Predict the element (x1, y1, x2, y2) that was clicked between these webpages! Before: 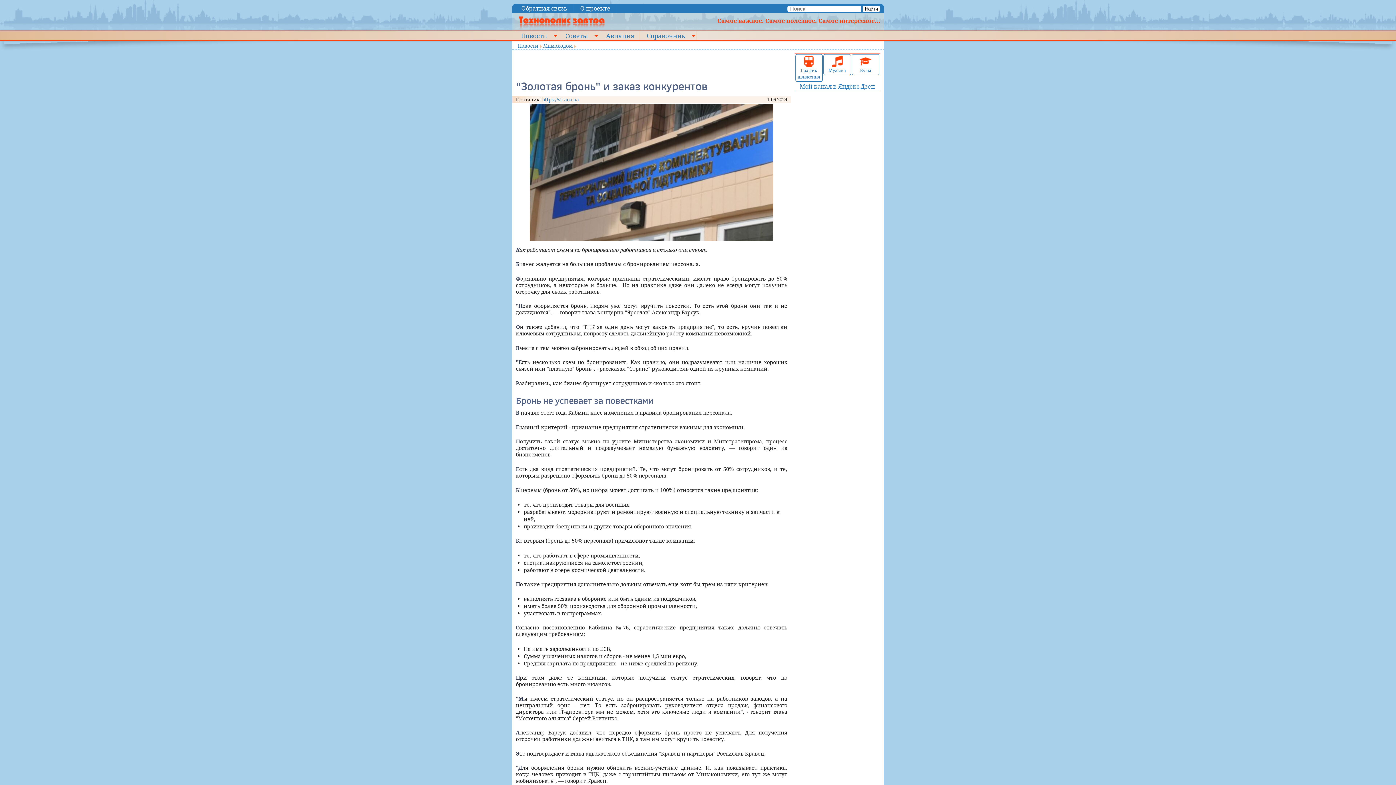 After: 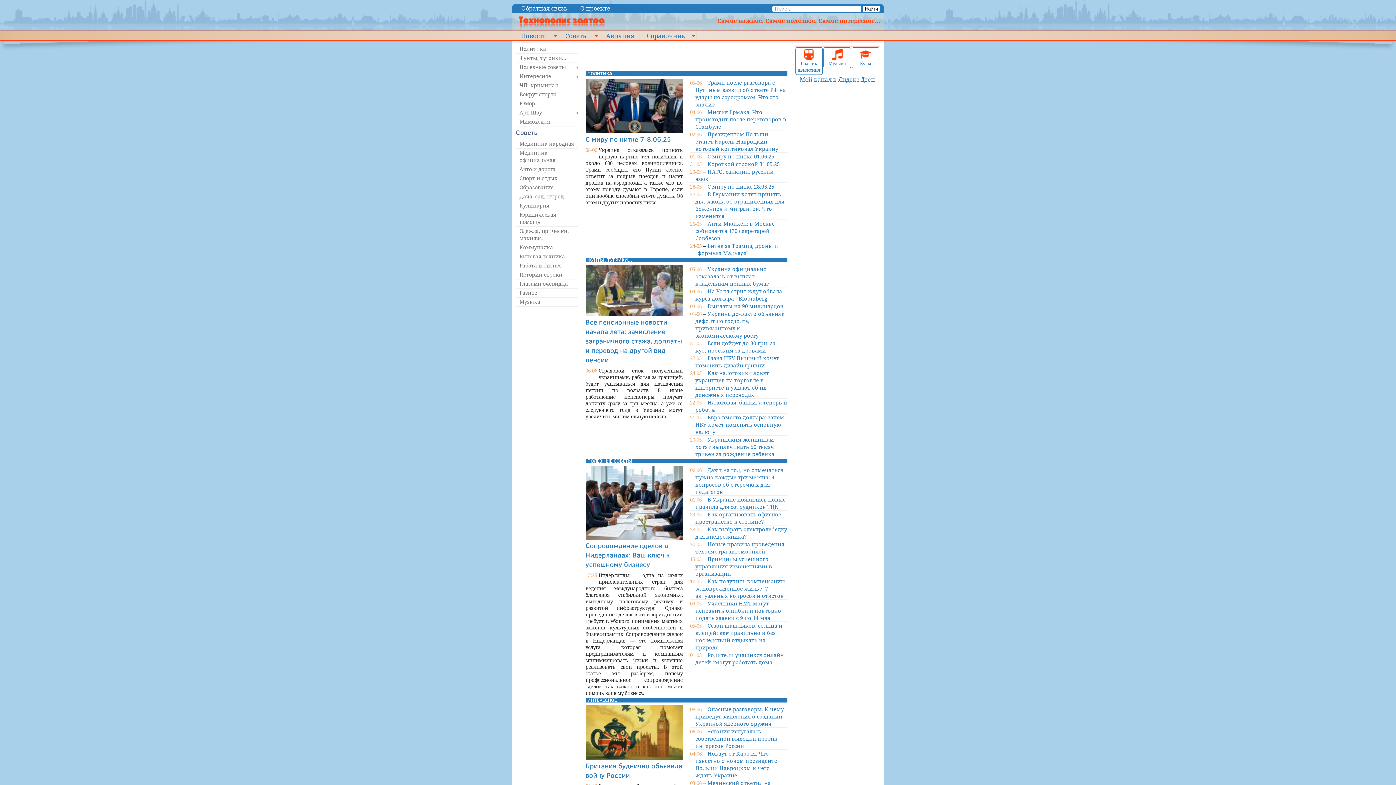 Action: label: Новости bbox: (515, 31, 558, 40)